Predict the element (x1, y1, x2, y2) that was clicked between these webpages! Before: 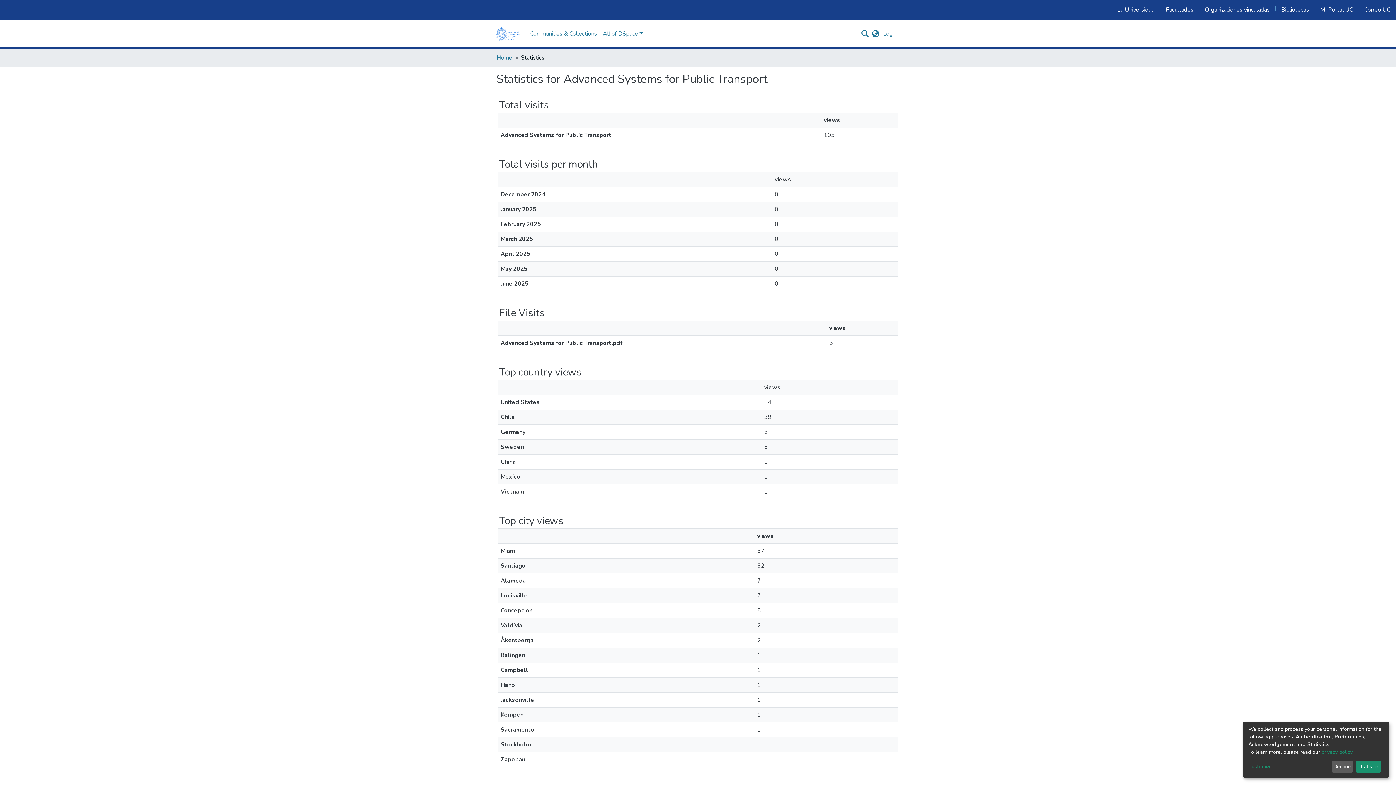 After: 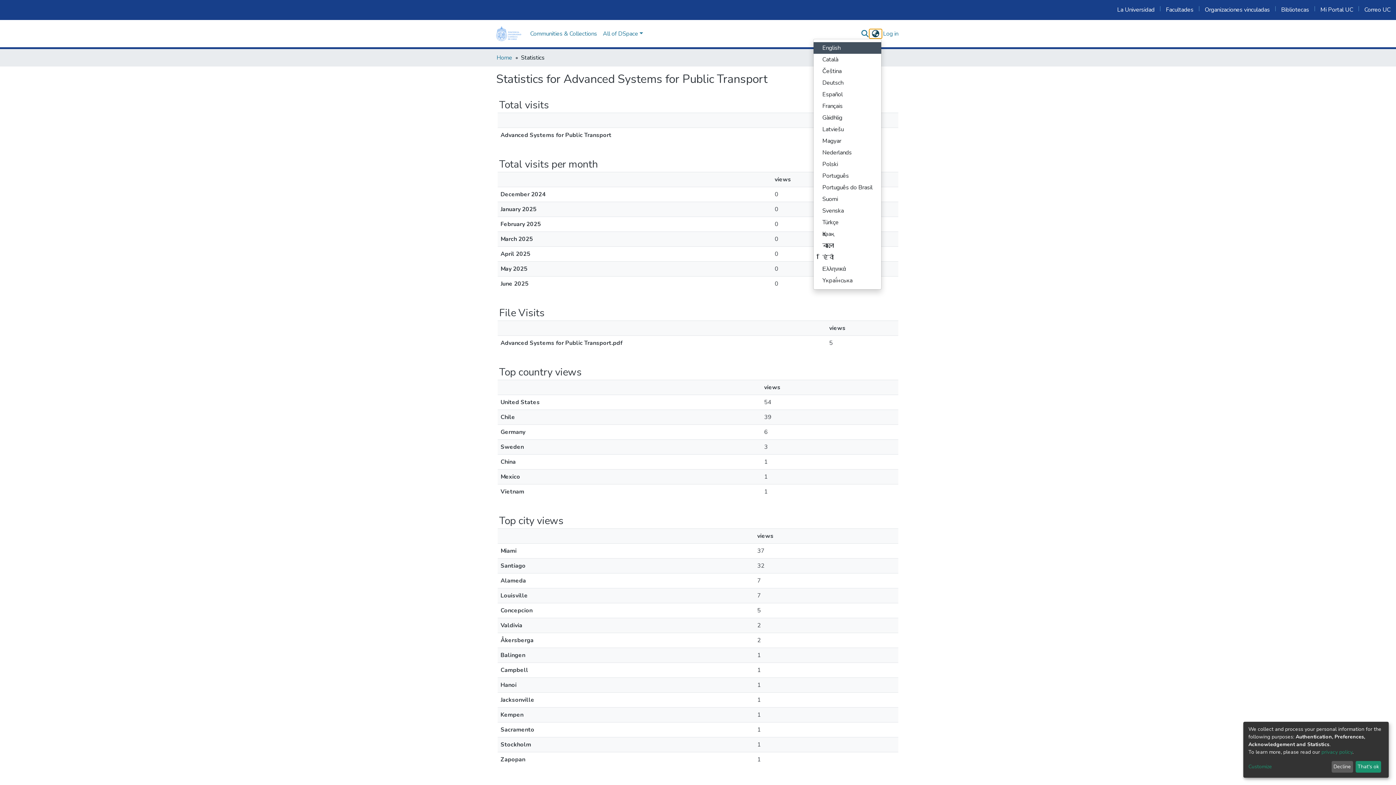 Action: label: Language switch bbox: (869, 29, 881, 38)